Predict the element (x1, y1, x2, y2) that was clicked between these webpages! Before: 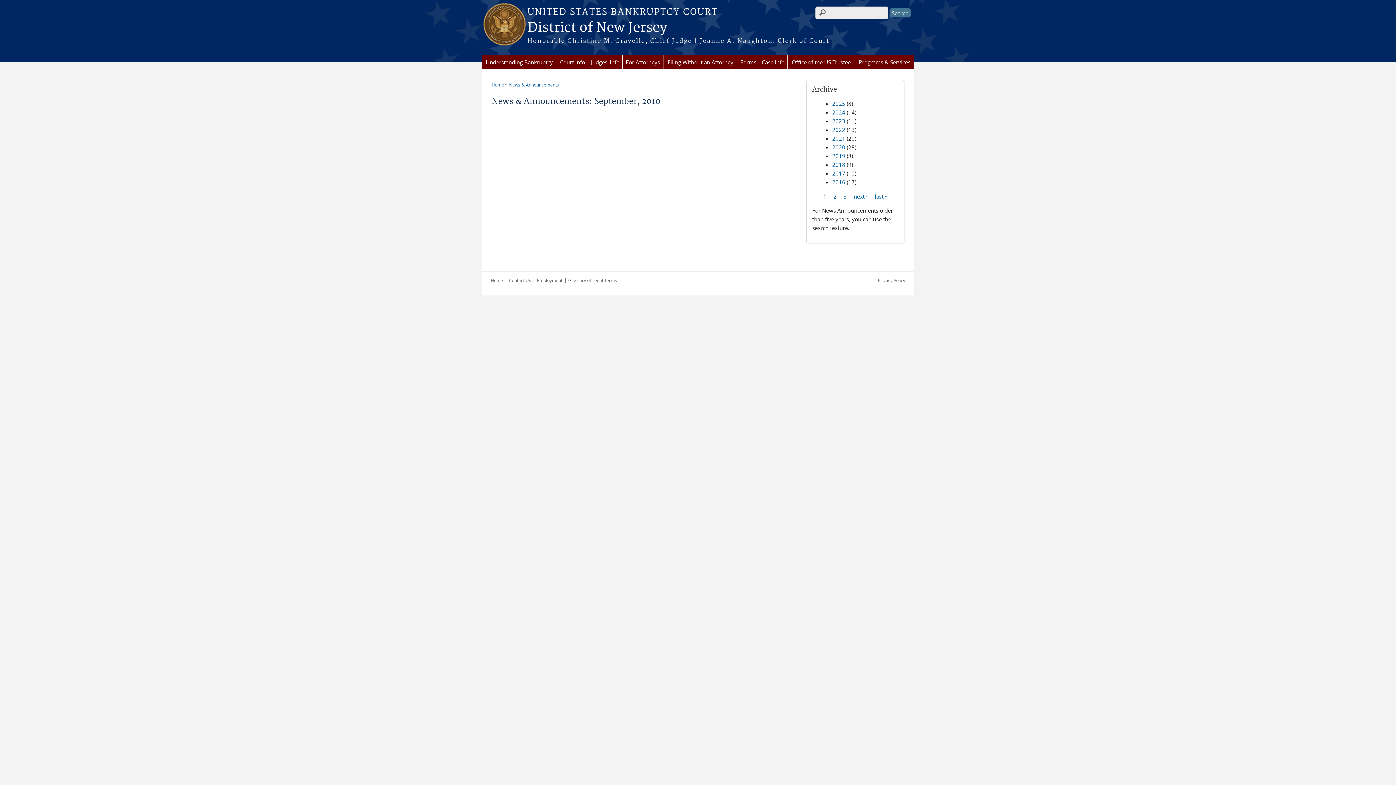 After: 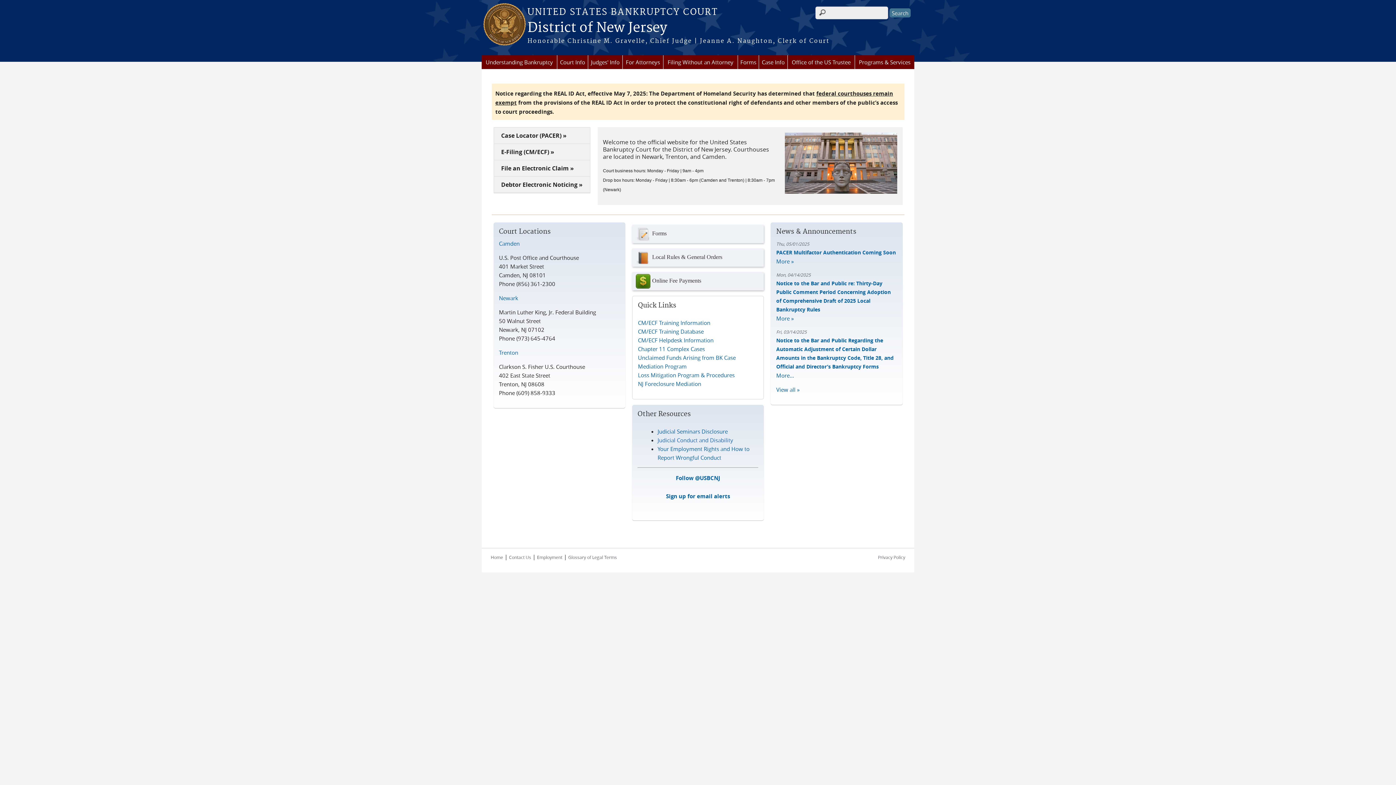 Action: label: Home bbox: (491, 80, 504, 89)